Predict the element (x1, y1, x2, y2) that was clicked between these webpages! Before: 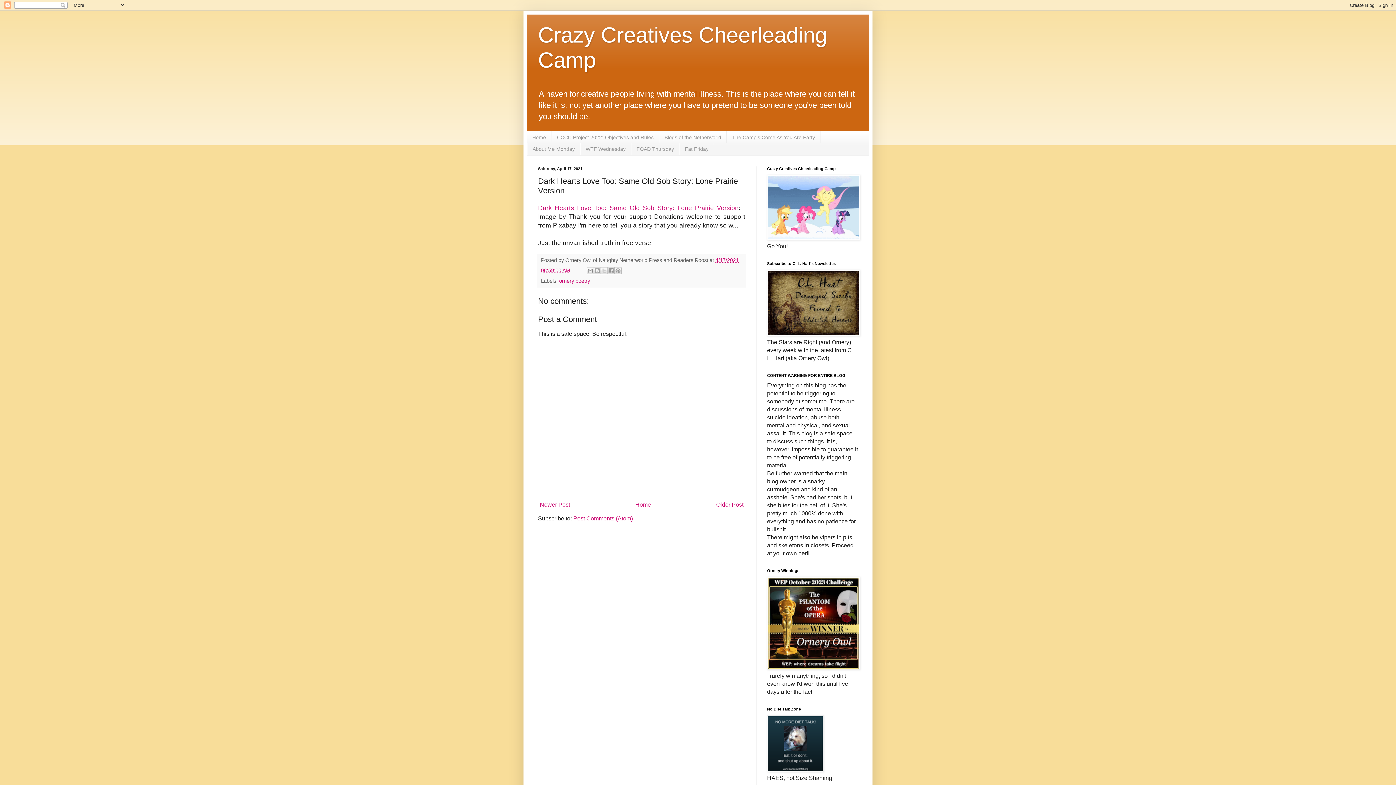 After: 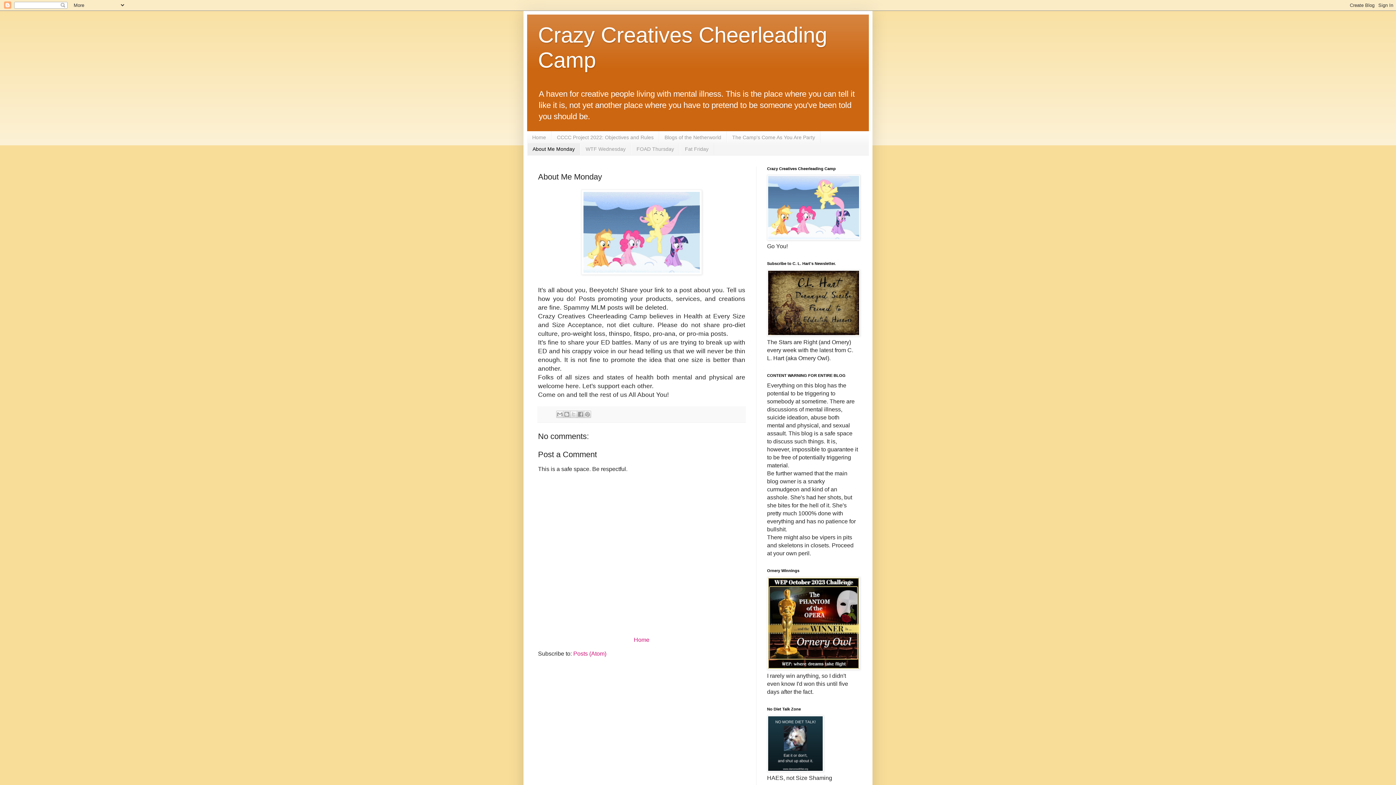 Action: label: About Me Monday bbox: (527, 143, 580, 155)